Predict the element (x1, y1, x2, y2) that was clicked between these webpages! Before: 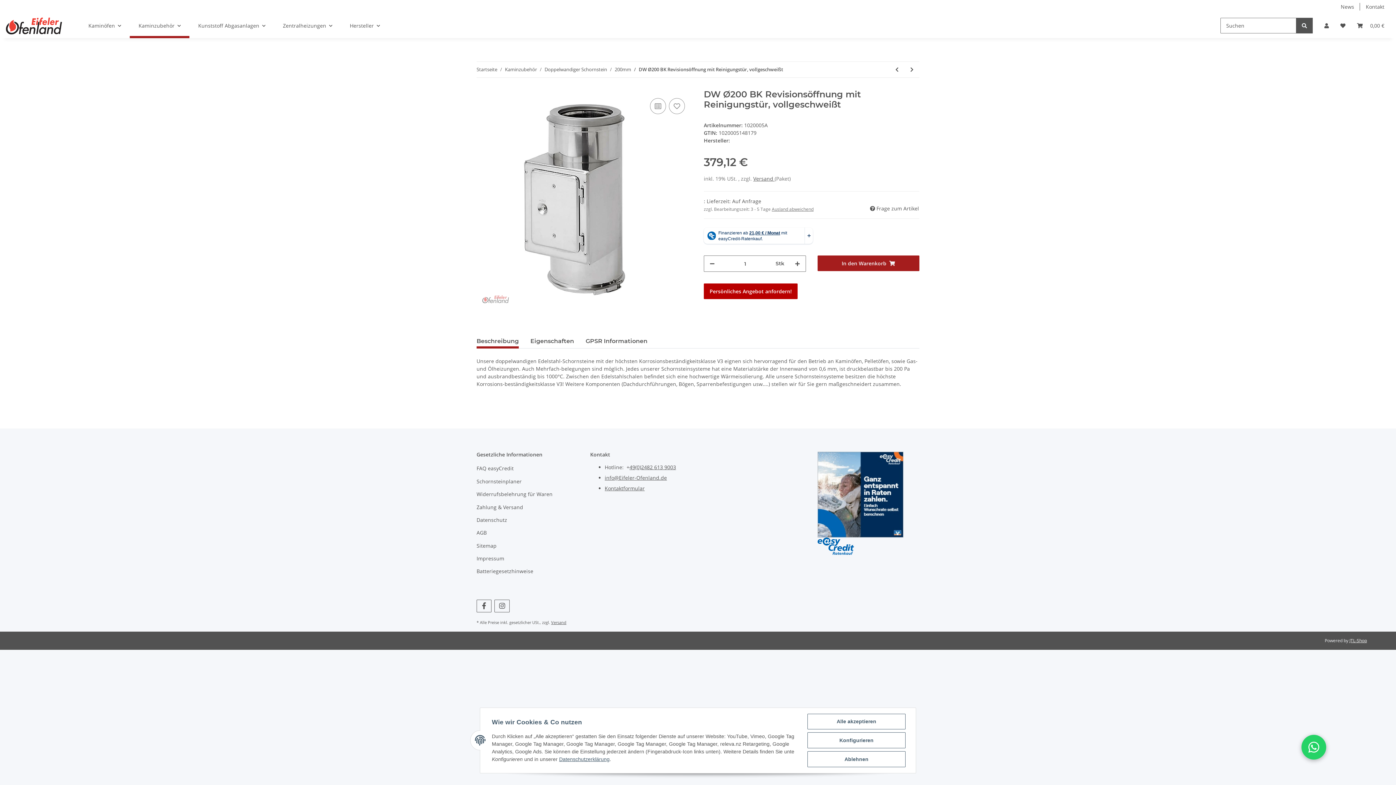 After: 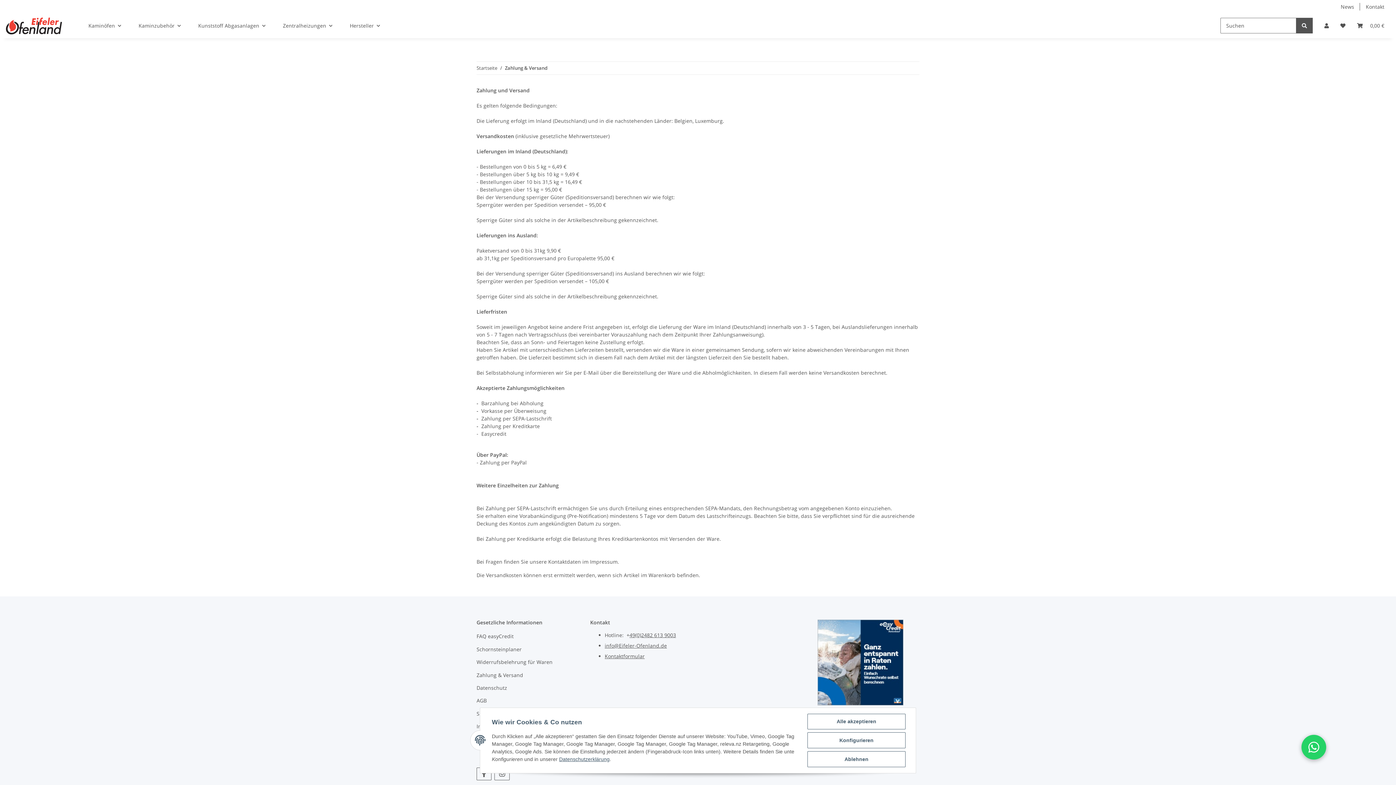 Action: bbox: (476, 502, 578, 512) label: Zahlung & Versand